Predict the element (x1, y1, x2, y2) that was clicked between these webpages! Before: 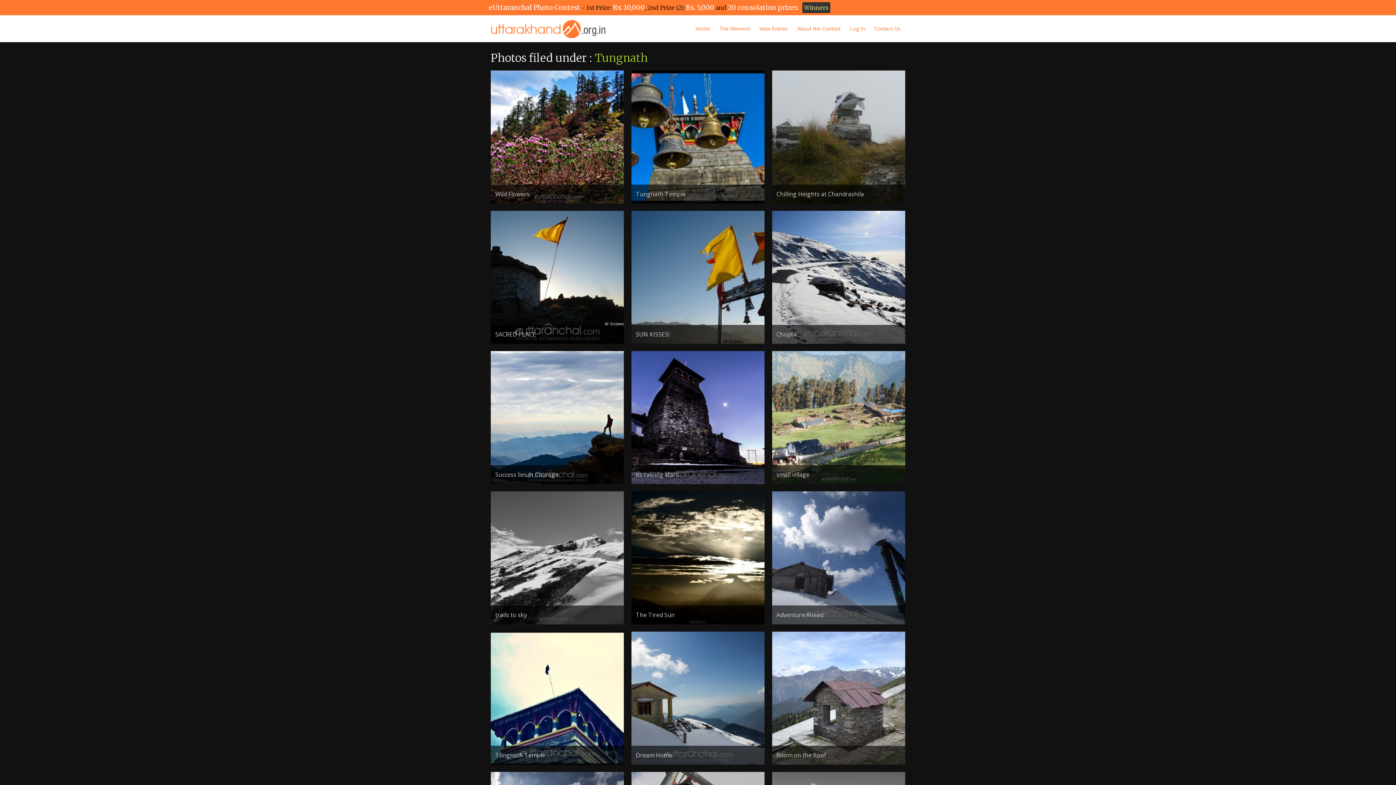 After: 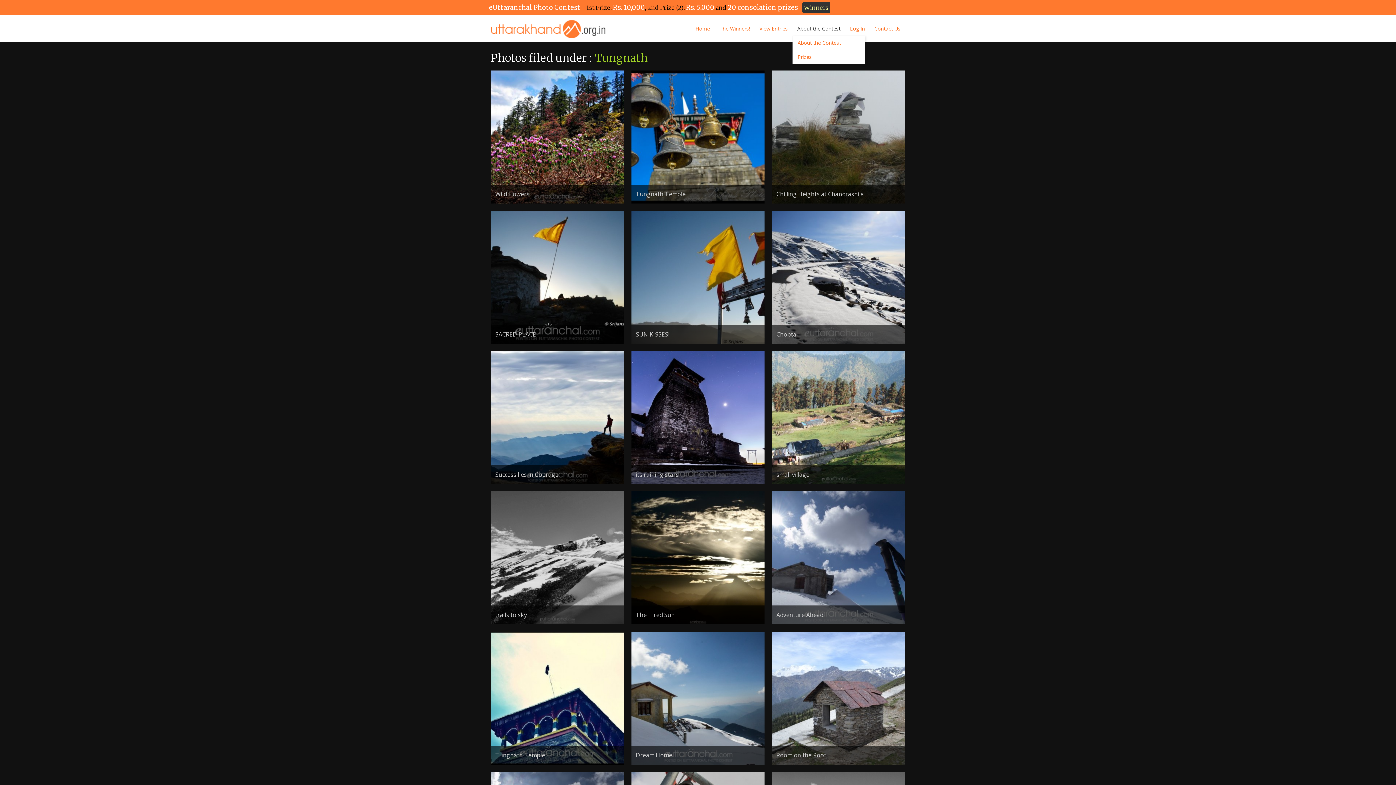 Action: label: About the Contest bbox: (792, 21, 845, 35)